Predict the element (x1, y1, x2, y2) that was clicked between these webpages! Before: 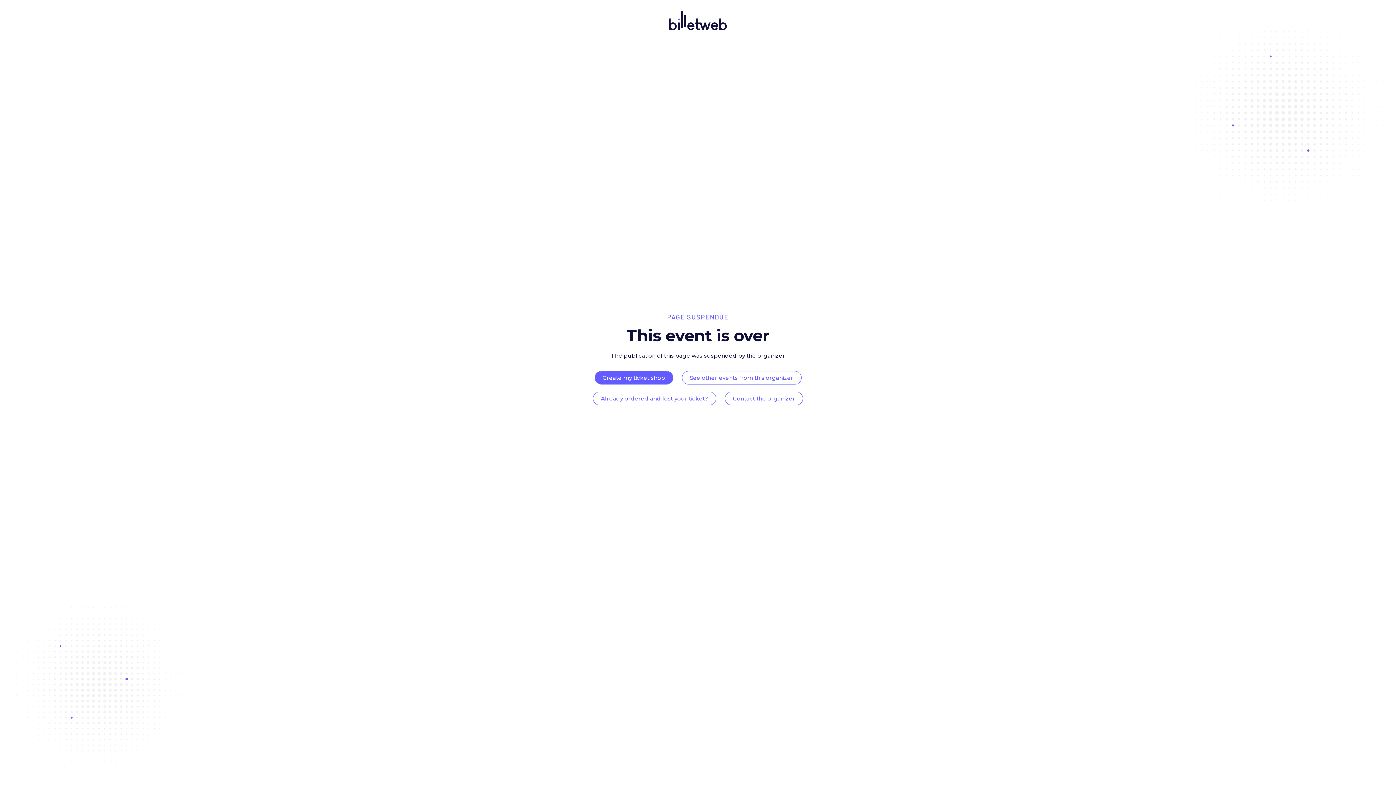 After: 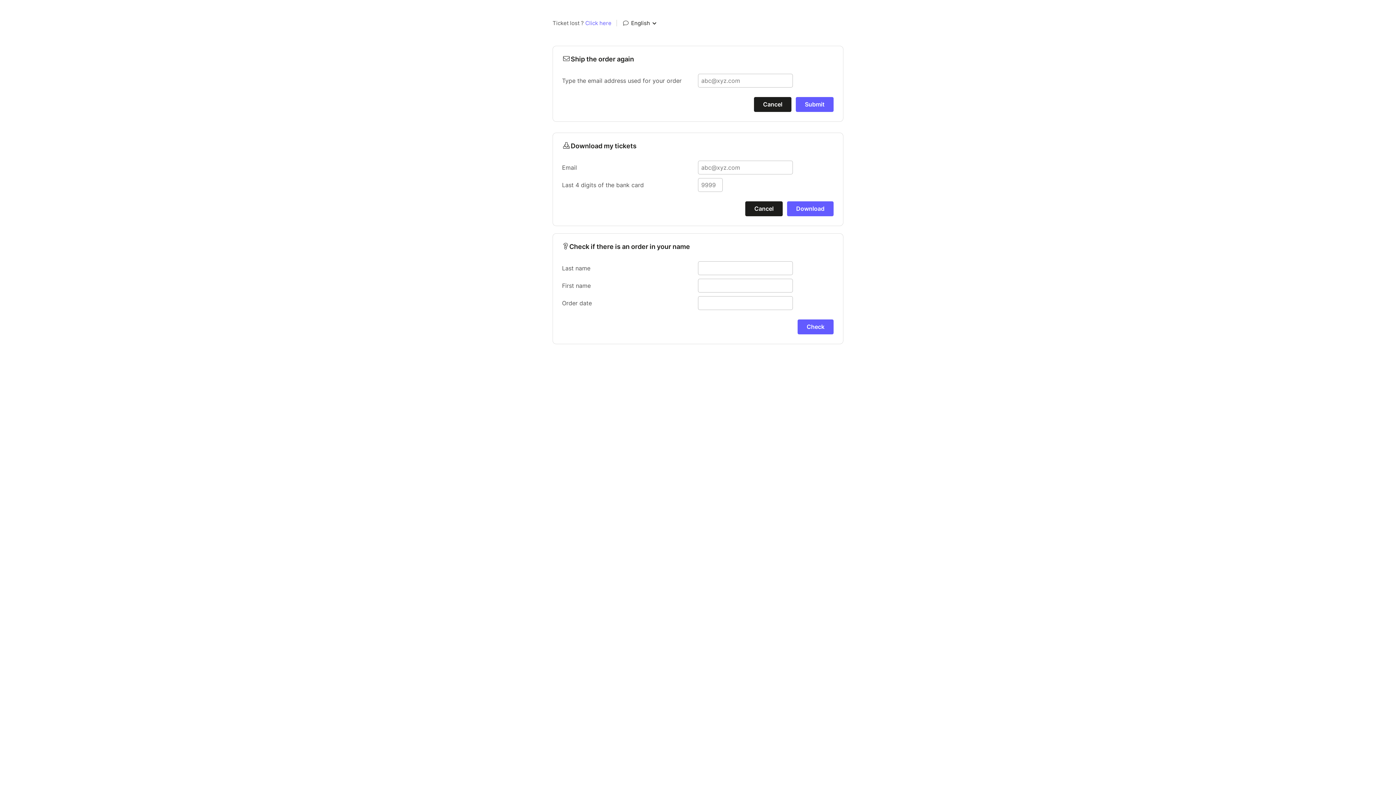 Action: label: Already ordered and lost your ticket? bbox: (601, 395, 708, 402)